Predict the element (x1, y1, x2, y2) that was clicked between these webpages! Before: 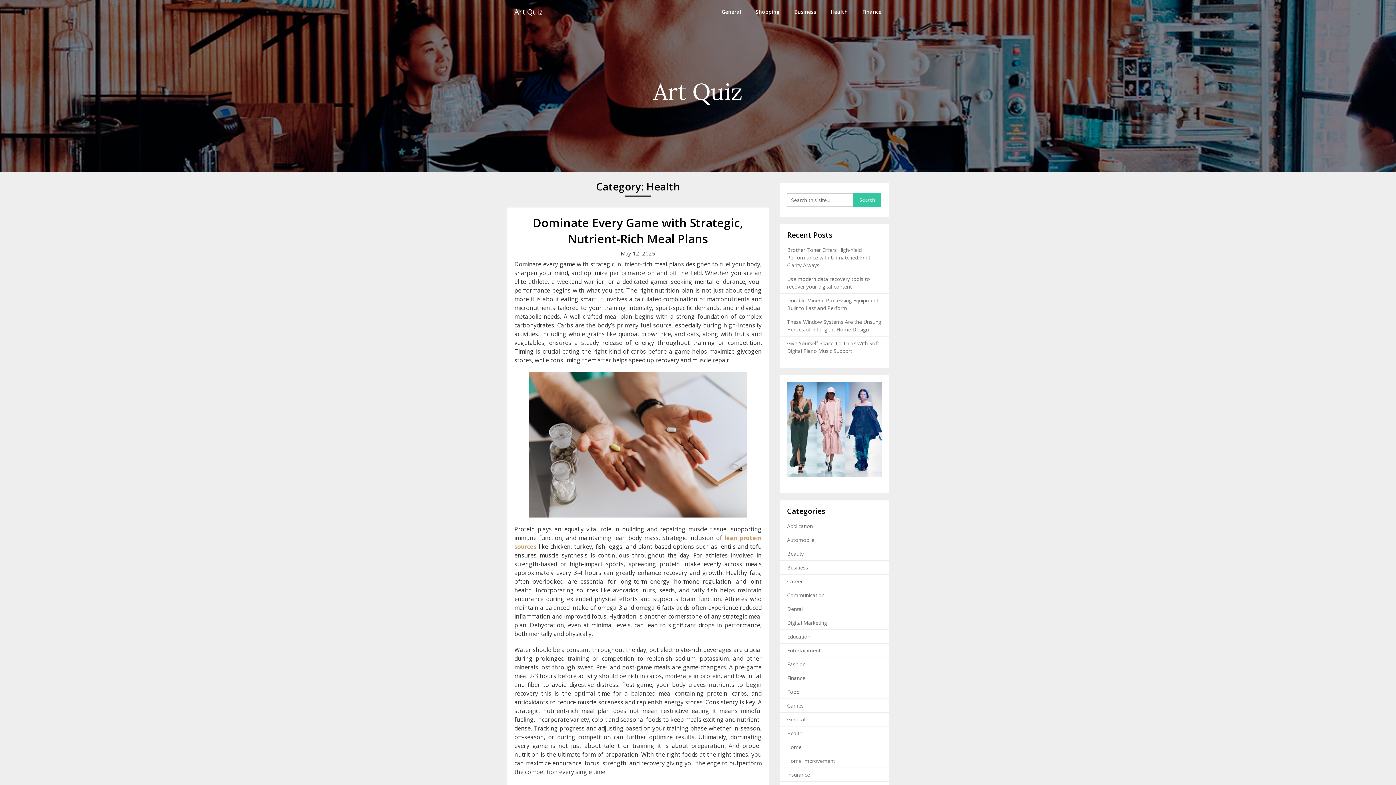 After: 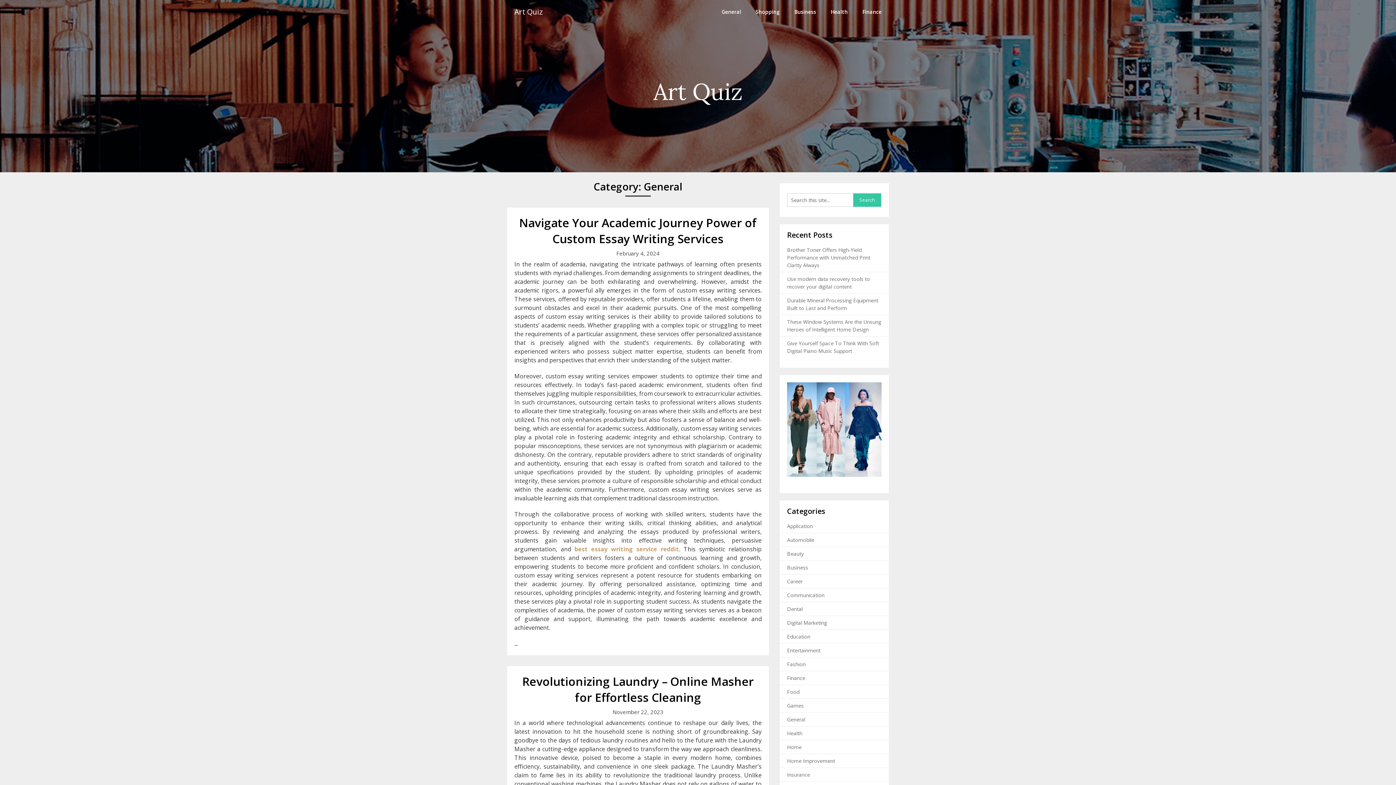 Action: label: General bbox: (714, 0, 748, 23)